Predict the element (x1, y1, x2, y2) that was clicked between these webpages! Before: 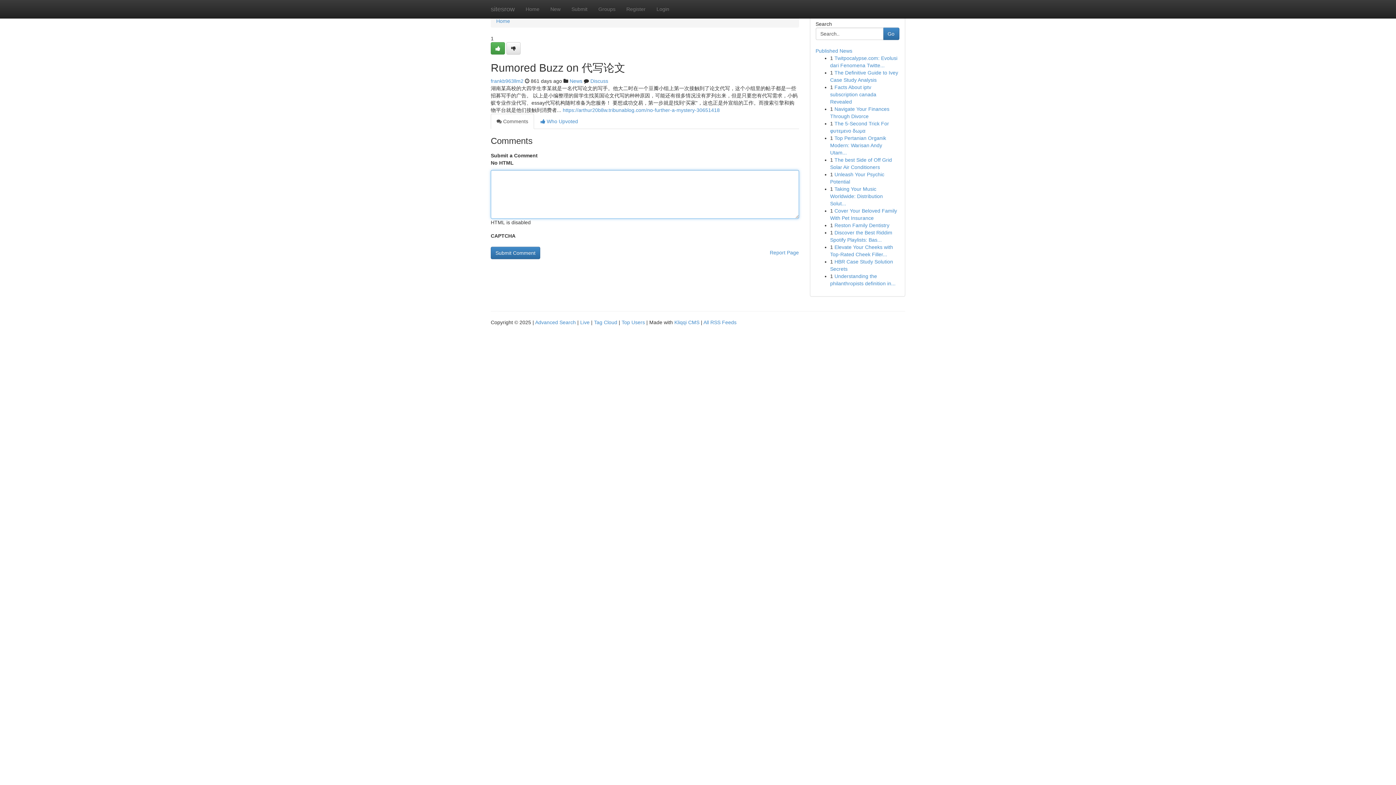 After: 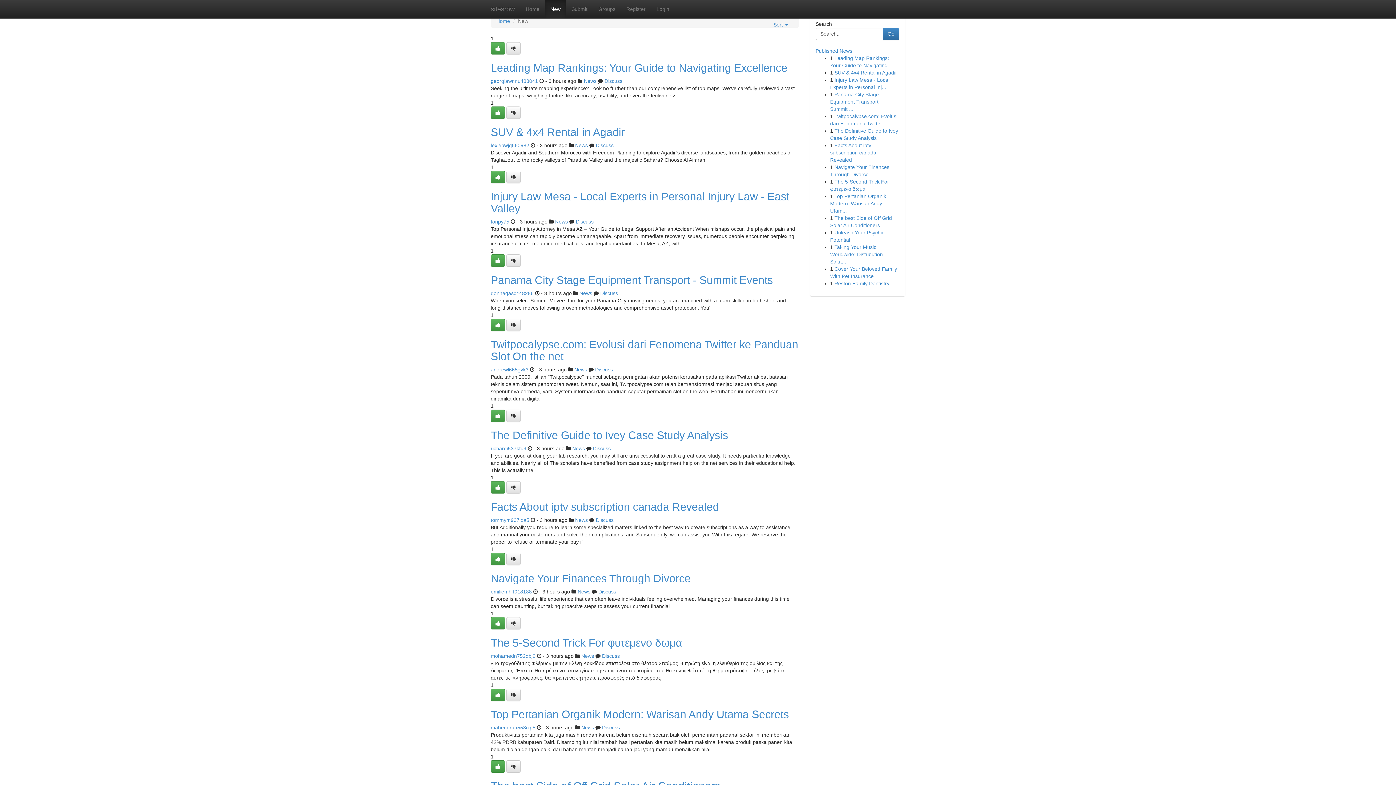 Action: label: New bbox: (545, 0, 566, 18)